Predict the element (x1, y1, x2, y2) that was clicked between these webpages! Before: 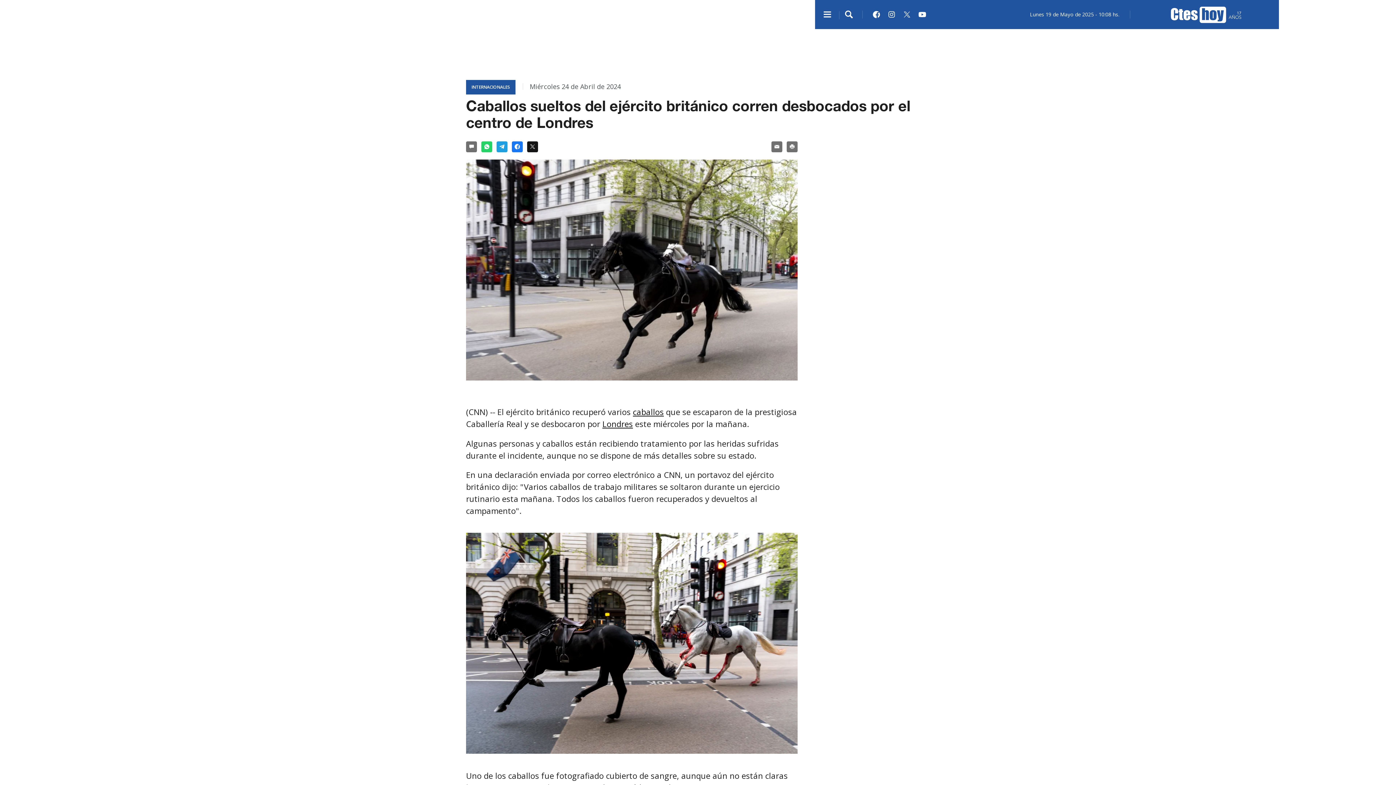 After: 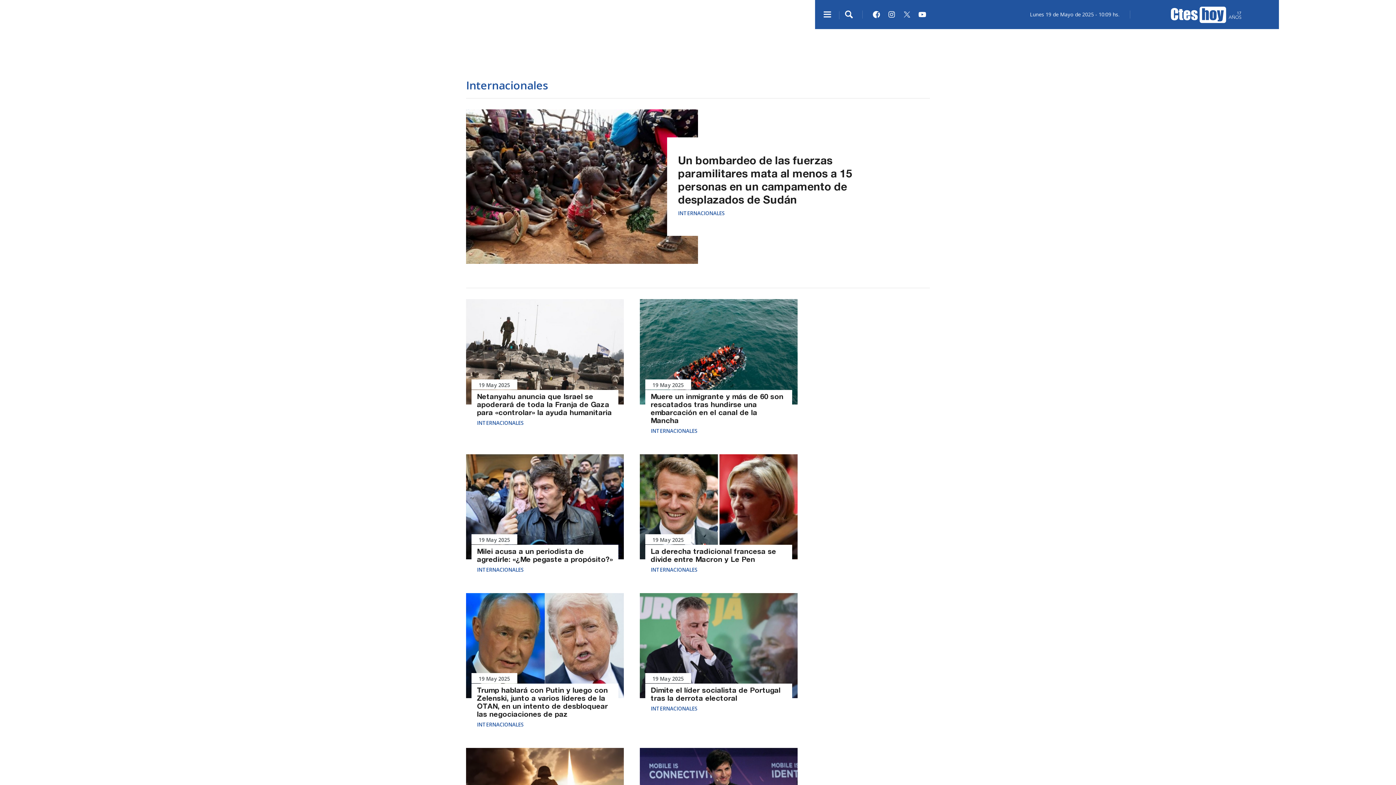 Action: label: INTERNACIONALES bbox: (466, 47, 515, 61)